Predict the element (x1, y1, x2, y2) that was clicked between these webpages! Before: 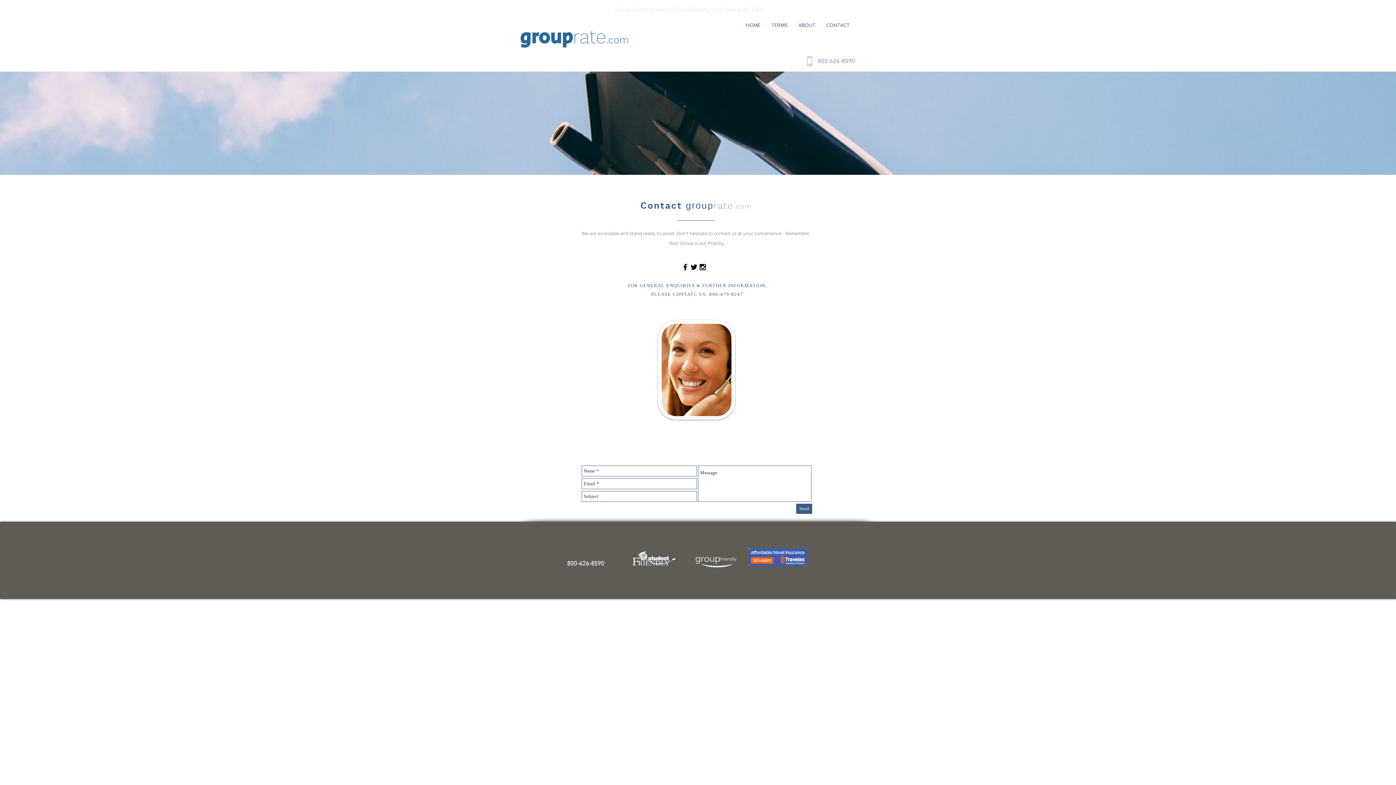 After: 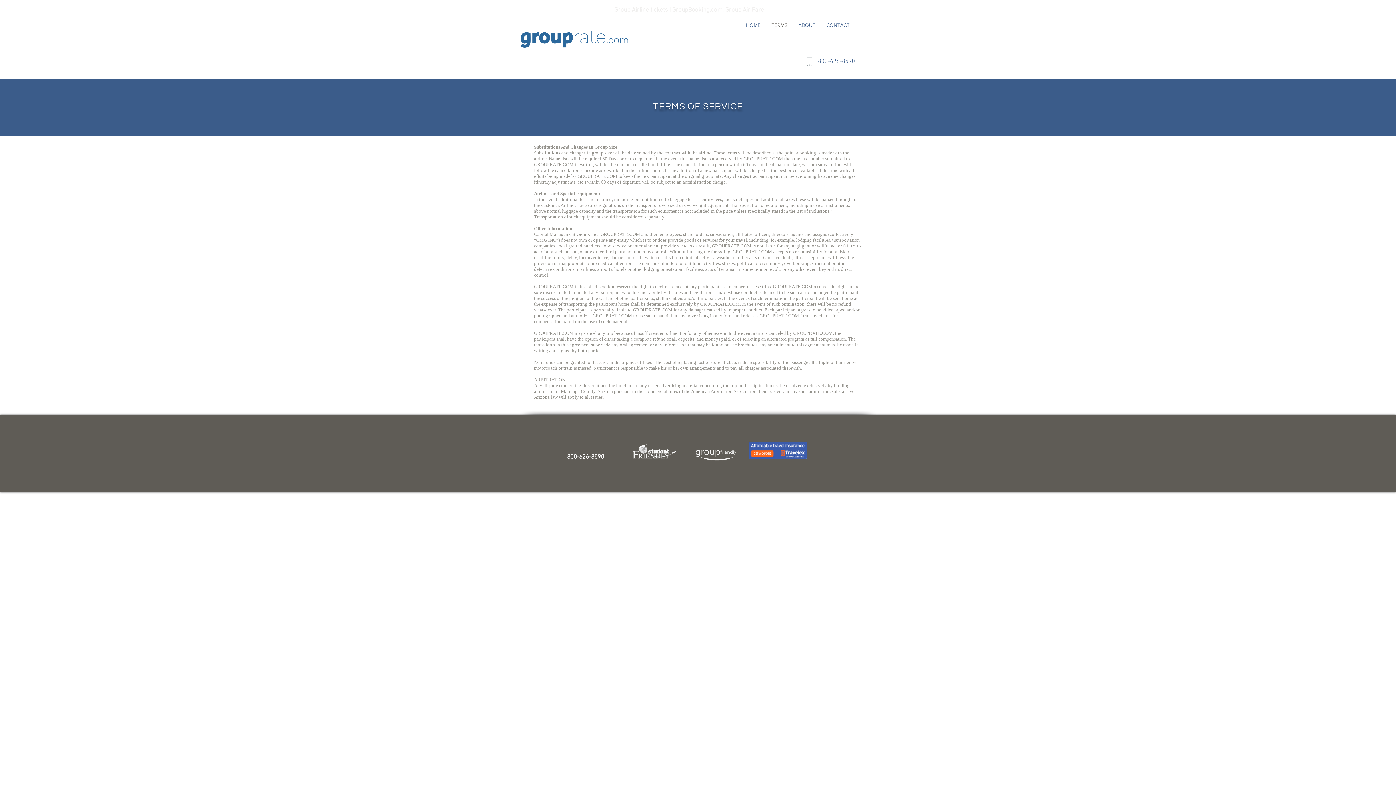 Action: bbox: (766, 21, 793, 29) label: TERMS